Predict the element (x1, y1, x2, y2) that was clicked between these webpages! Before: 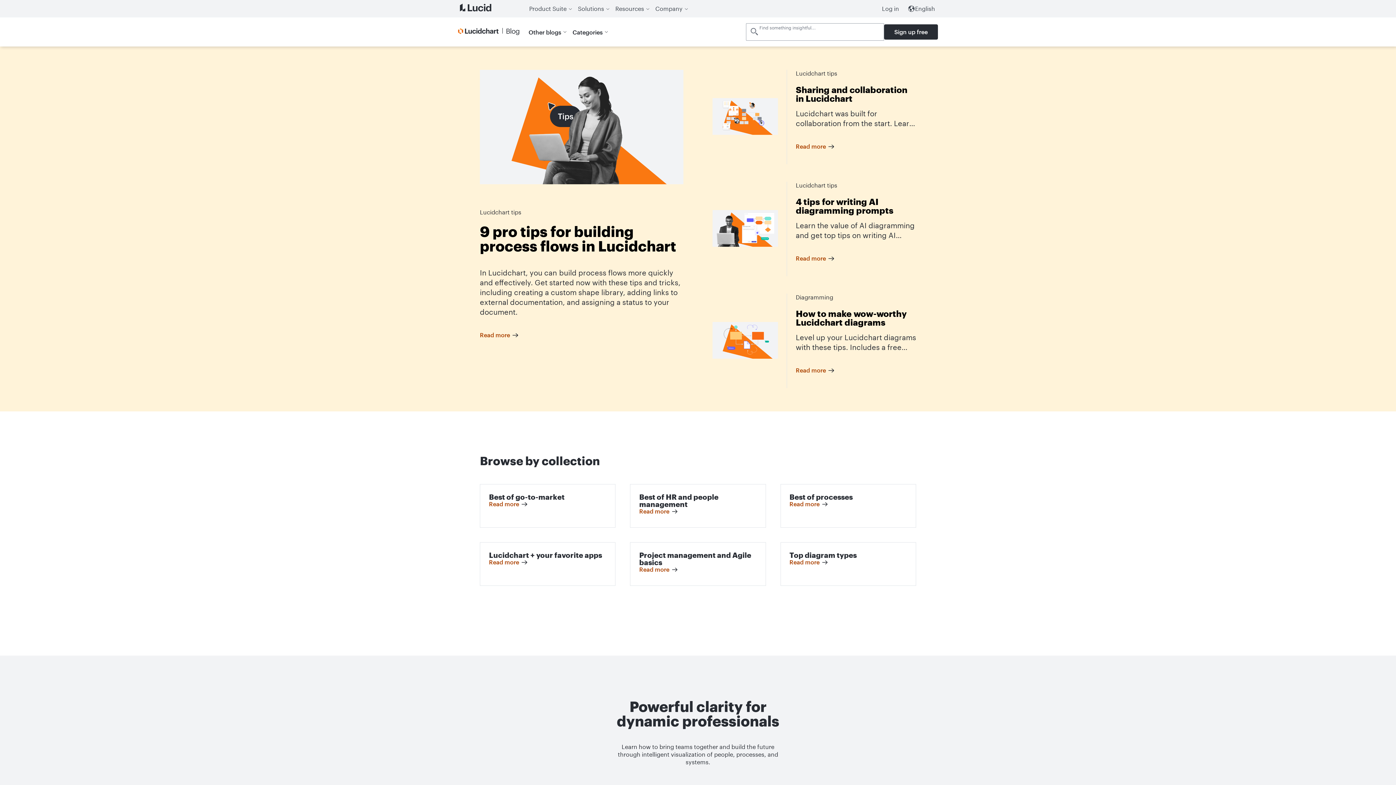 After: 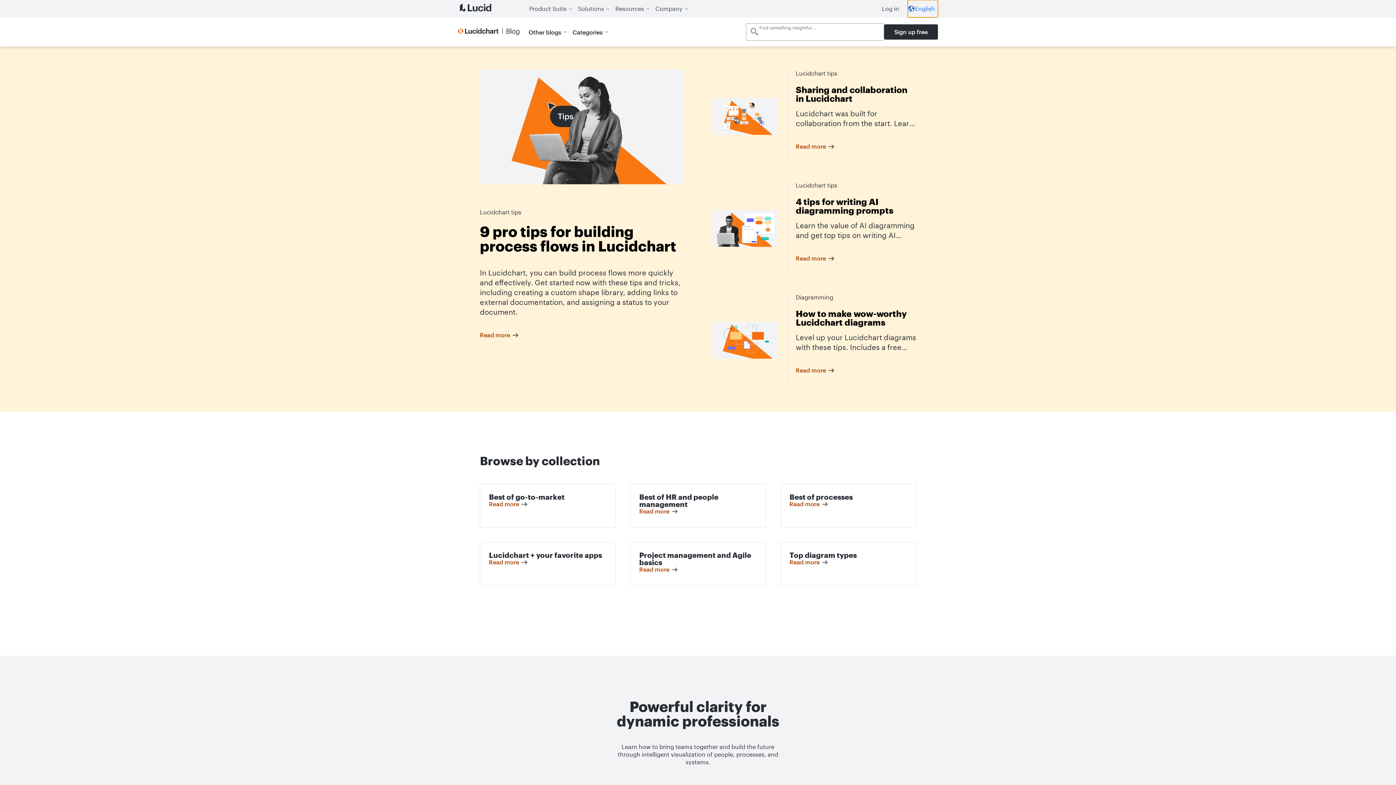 Action: label: Change website language. English is selected. bbox: (908, 0, 938, 17)